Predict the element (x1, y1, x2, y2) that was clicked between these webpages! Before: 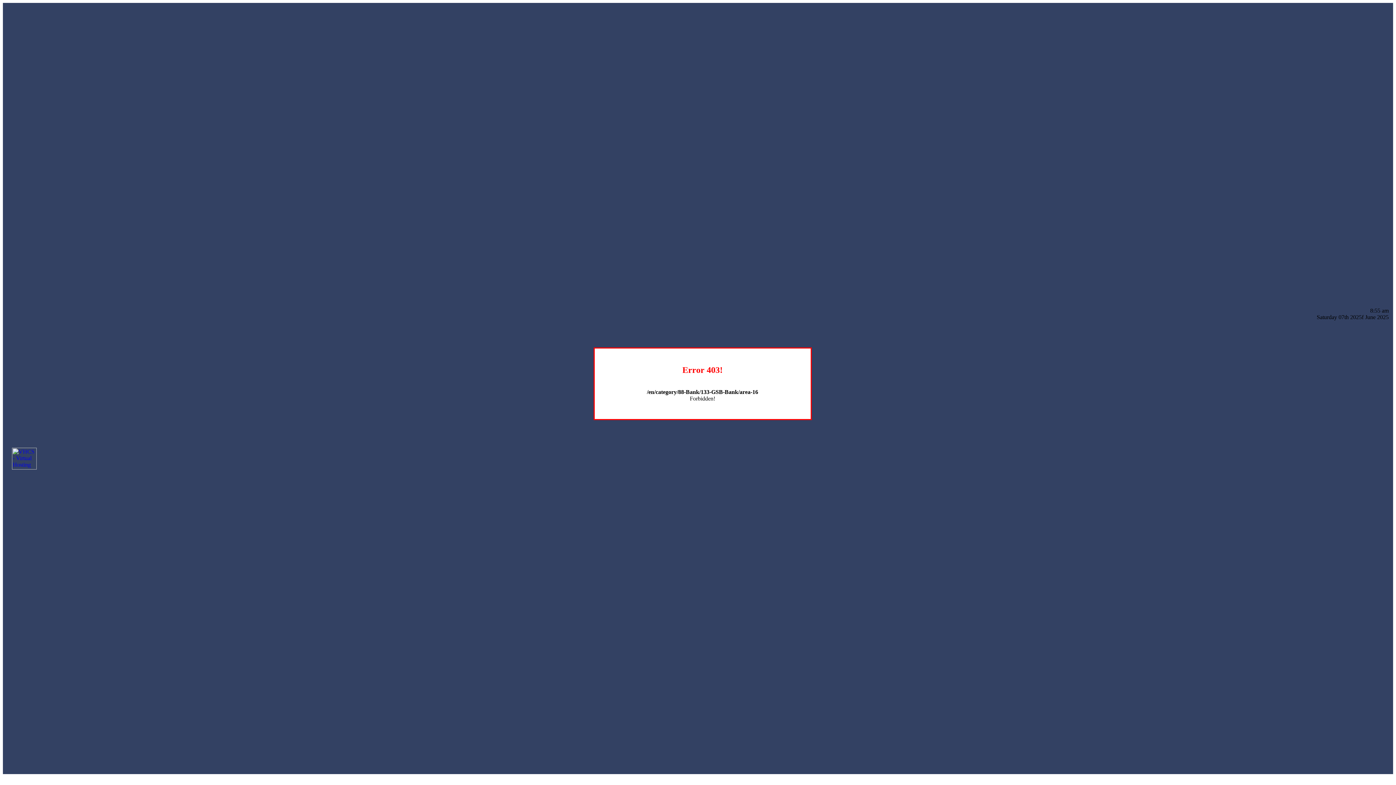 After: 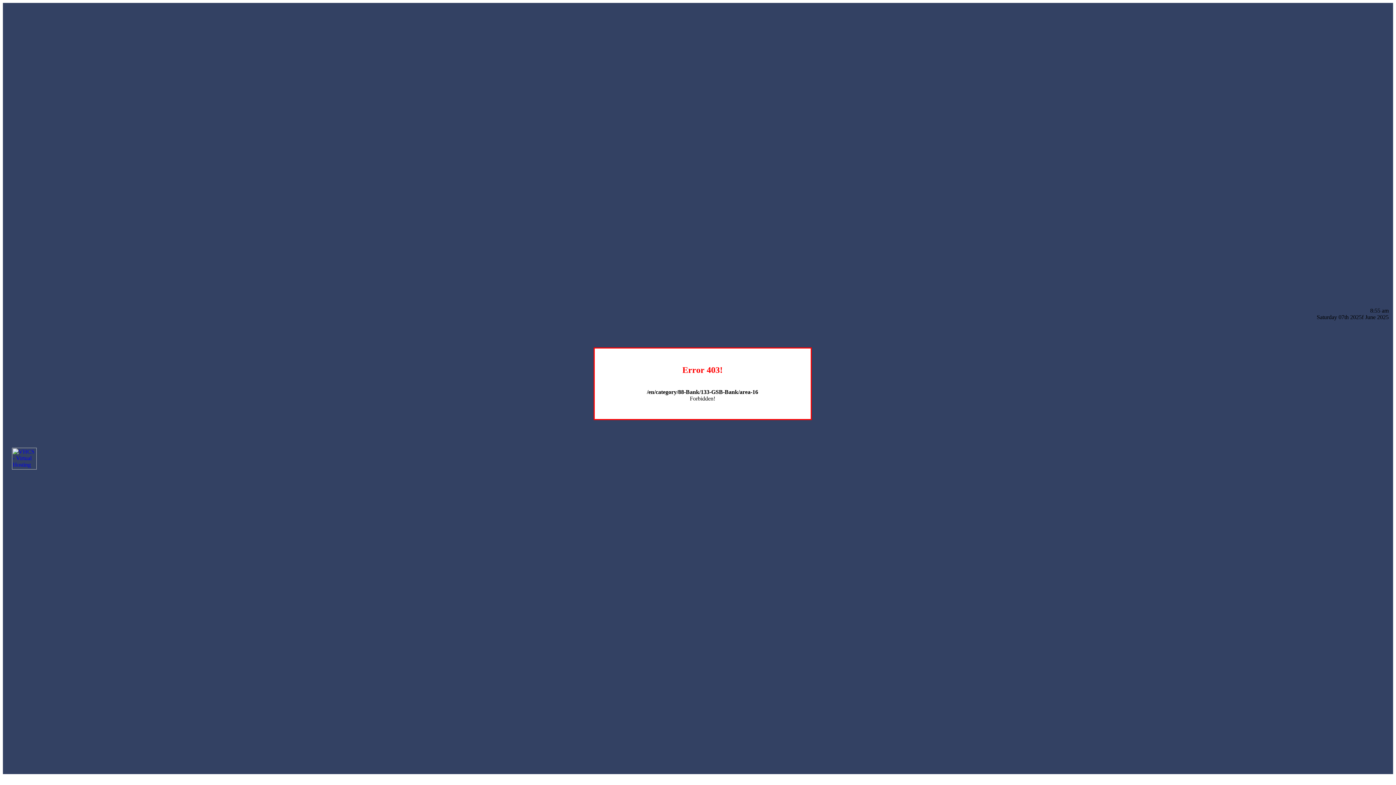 Action: bbox: (12, 464, 36, 470)